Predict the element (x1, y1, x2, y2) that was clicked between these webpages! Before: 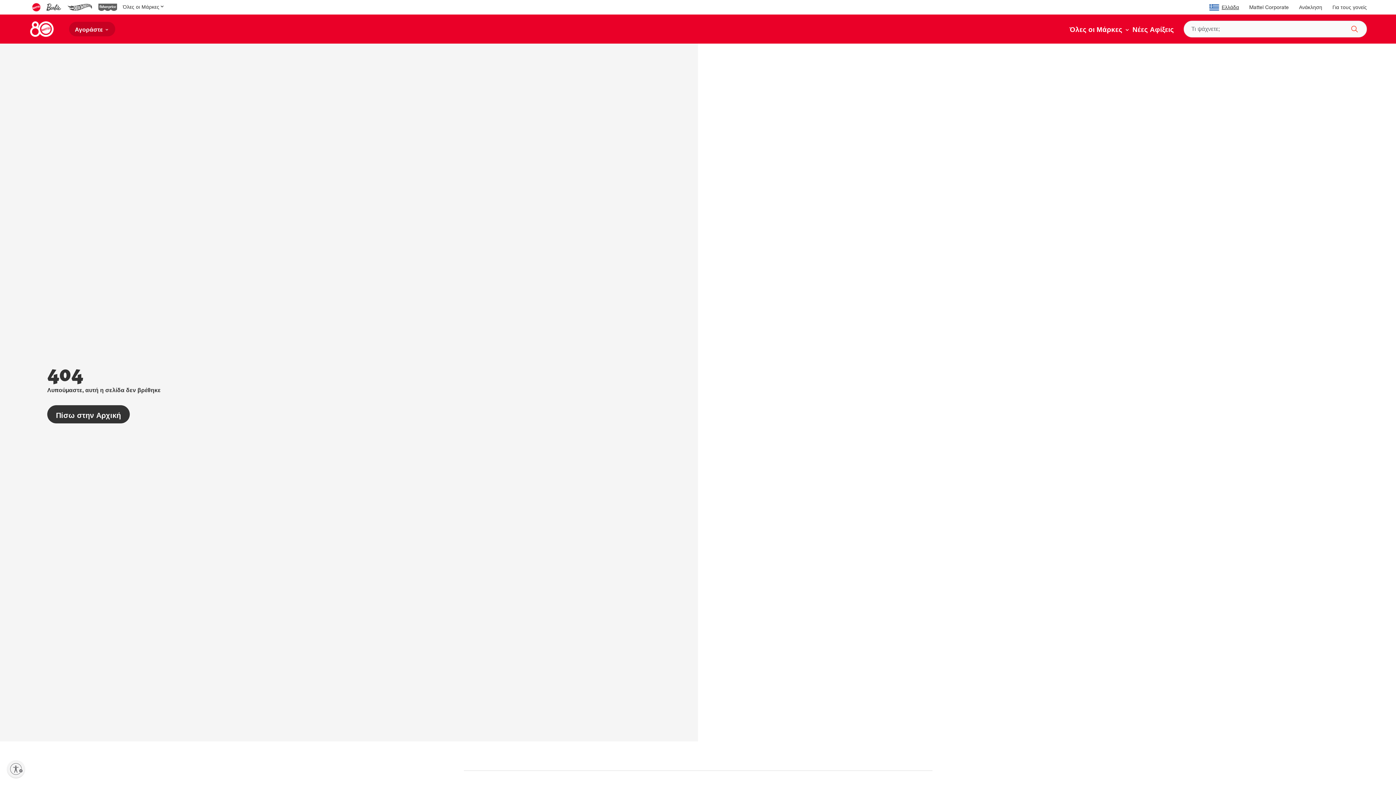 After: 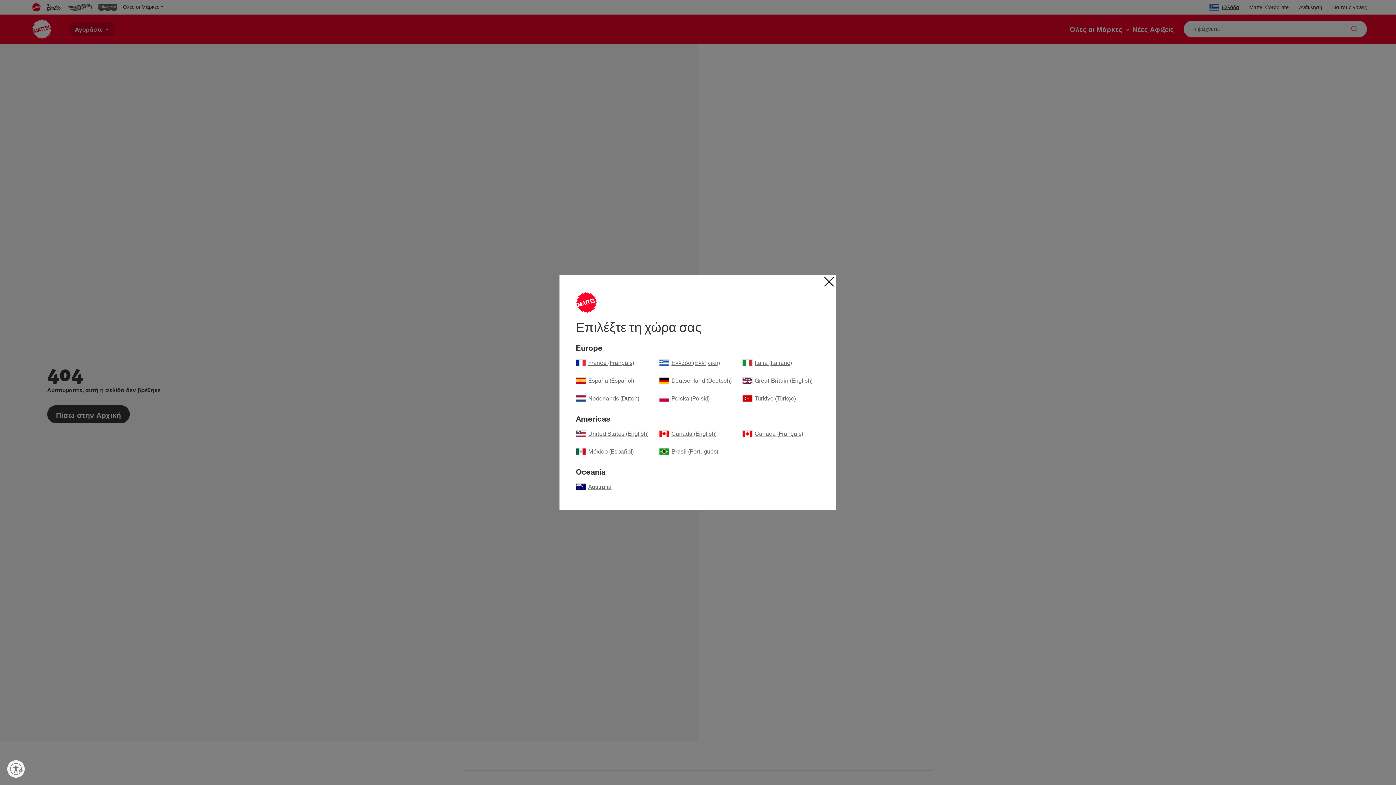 Action: bbox: (1209, 4, 1239, 11) label: Ελλάδα